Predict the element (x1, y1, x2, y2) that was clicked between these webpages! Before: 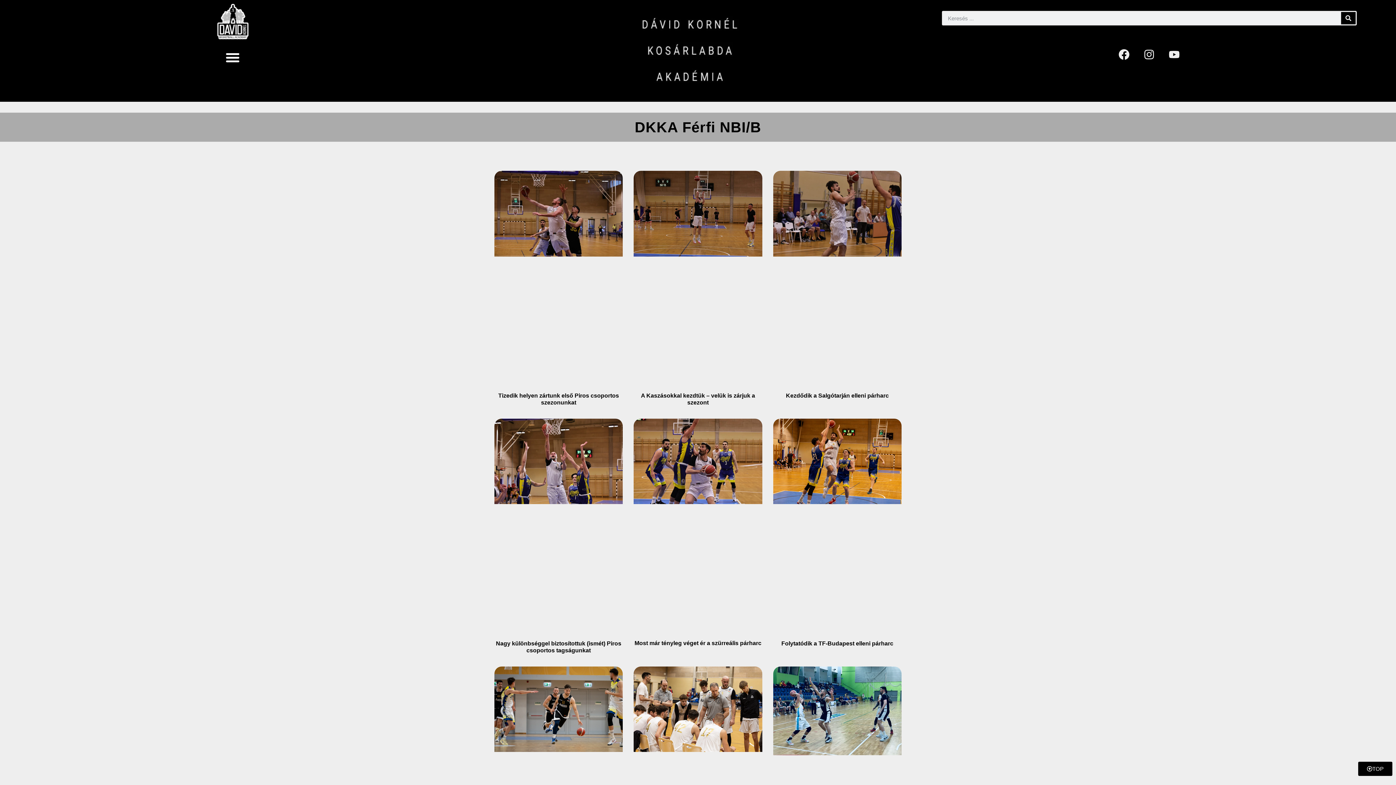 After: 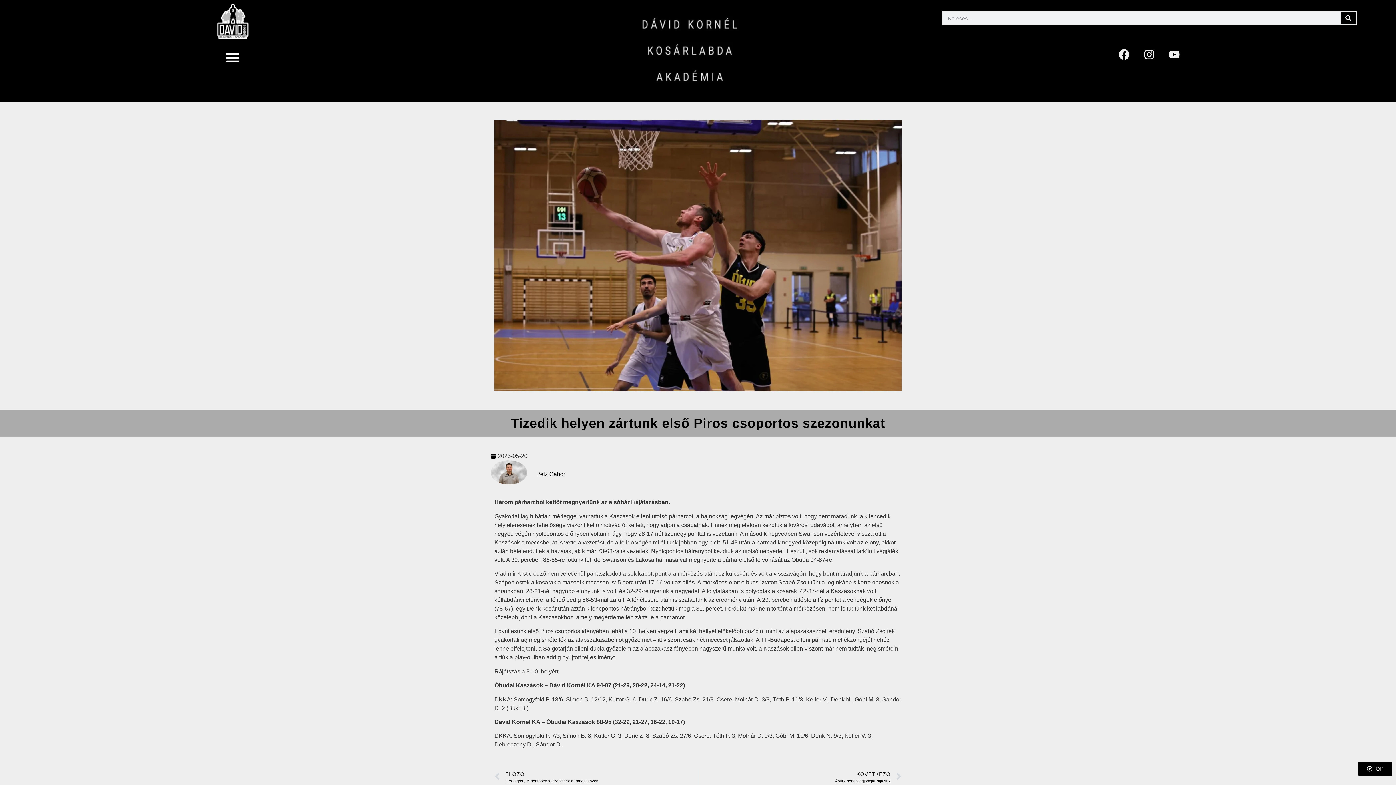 Action: bbox: (494, 170, 623, 385)